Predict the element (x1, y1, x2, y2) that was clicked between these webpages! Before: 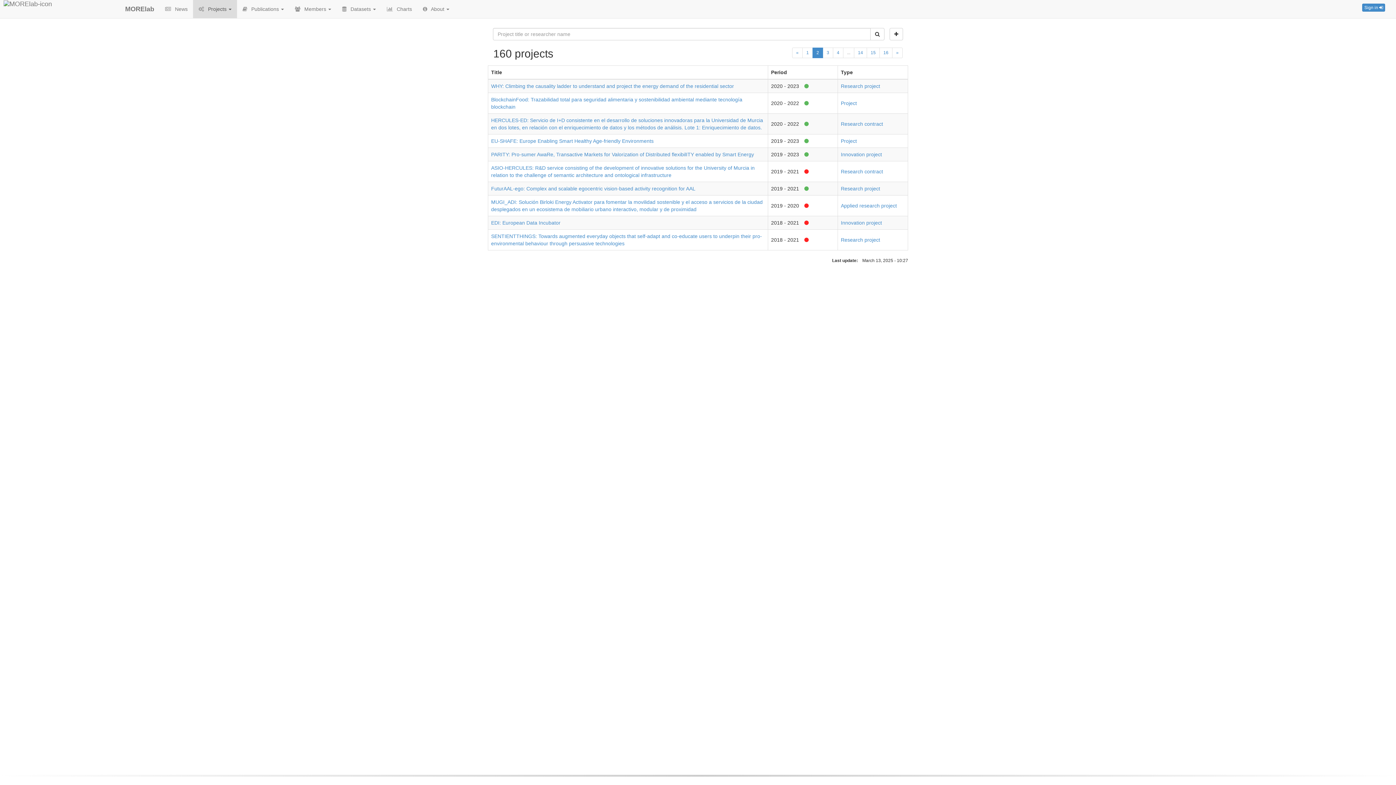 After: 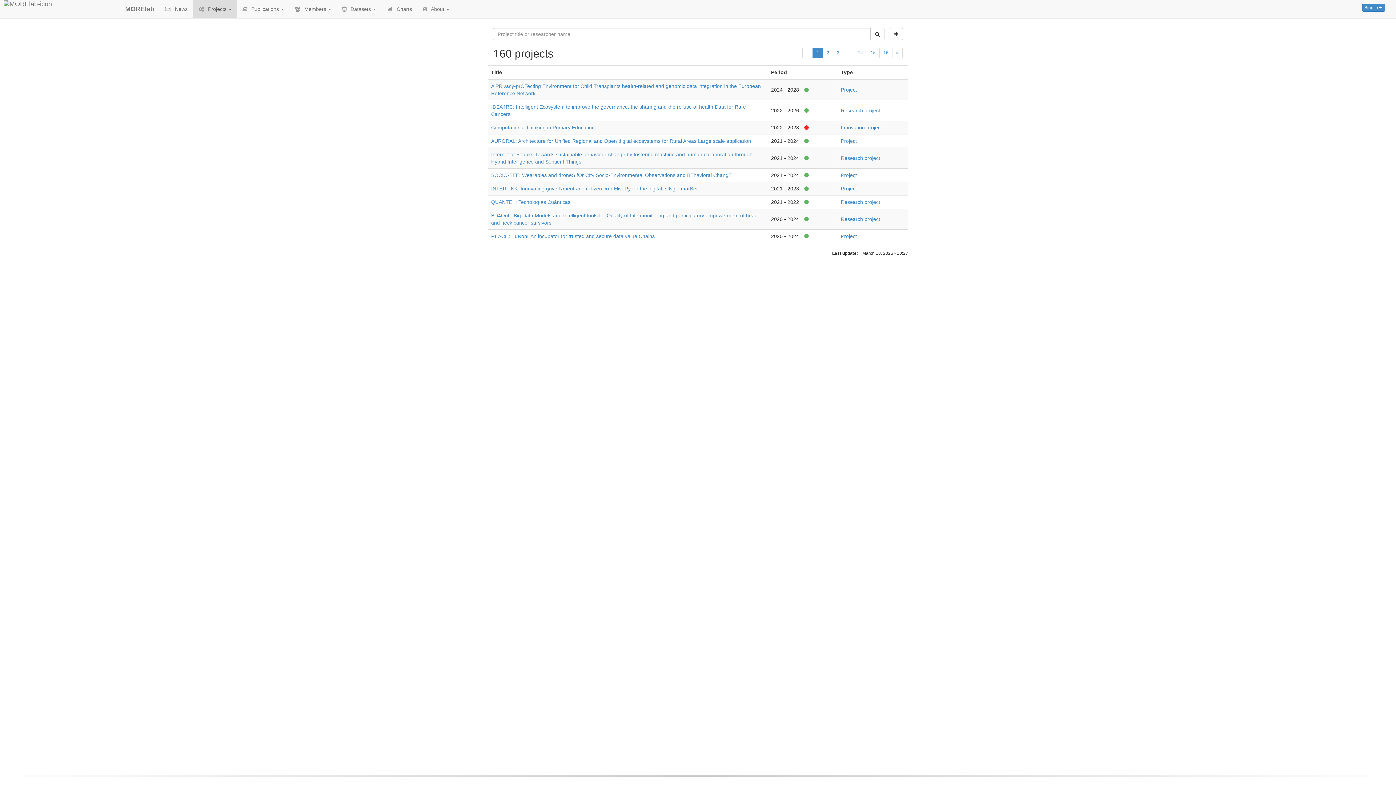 Action: bbox: (792, 47, 802, 58) label: «